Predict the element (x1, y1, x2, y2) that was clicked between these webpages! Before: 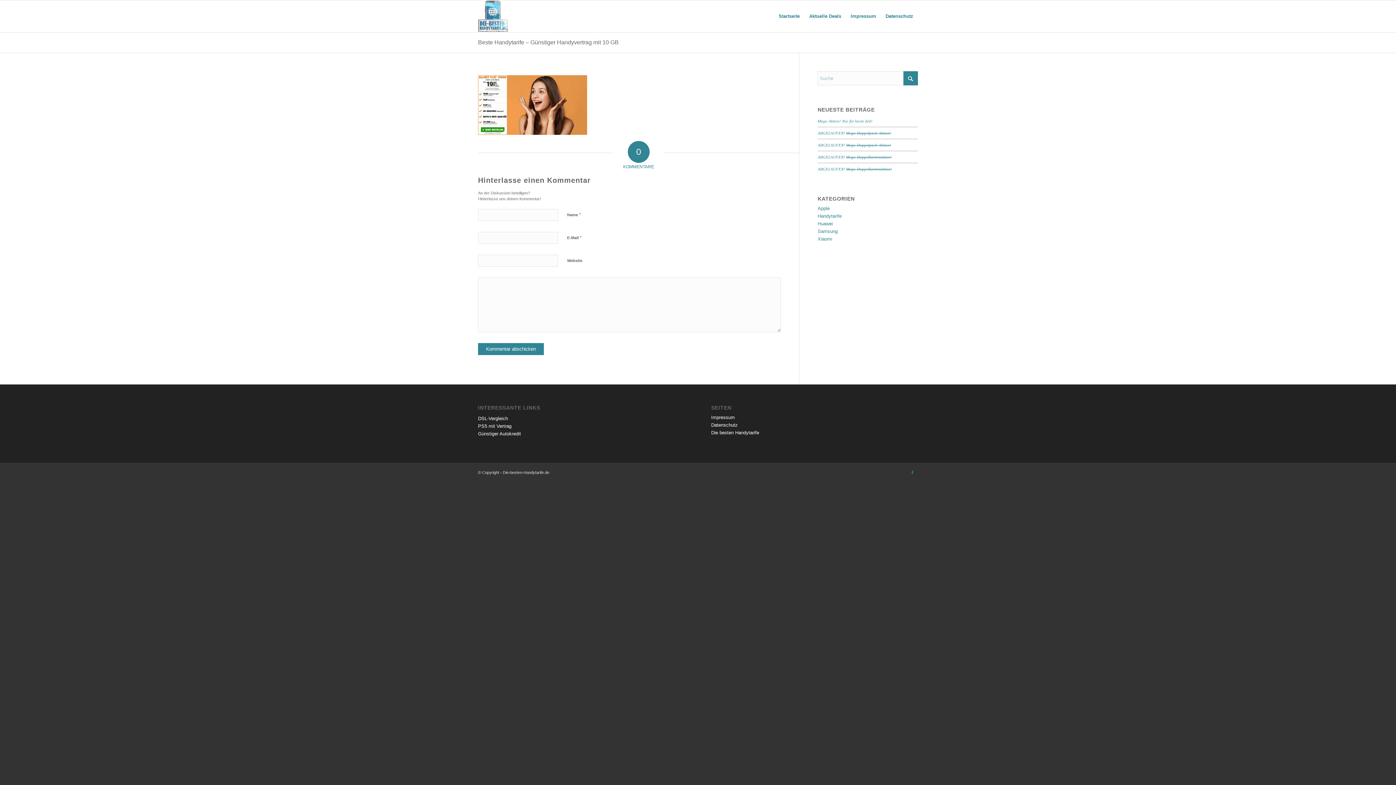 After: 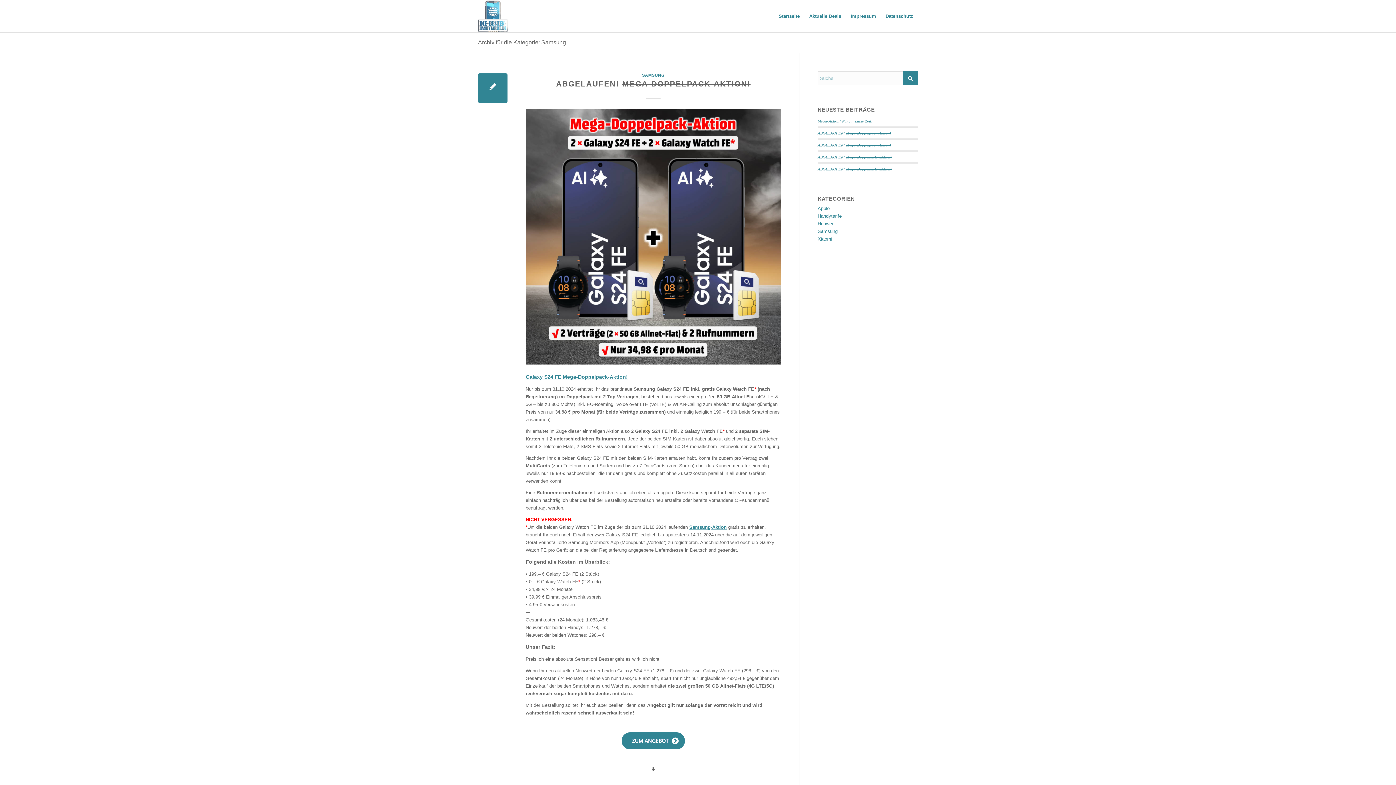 Action: bbox: (817, 228, 837, 234) label: Samsung